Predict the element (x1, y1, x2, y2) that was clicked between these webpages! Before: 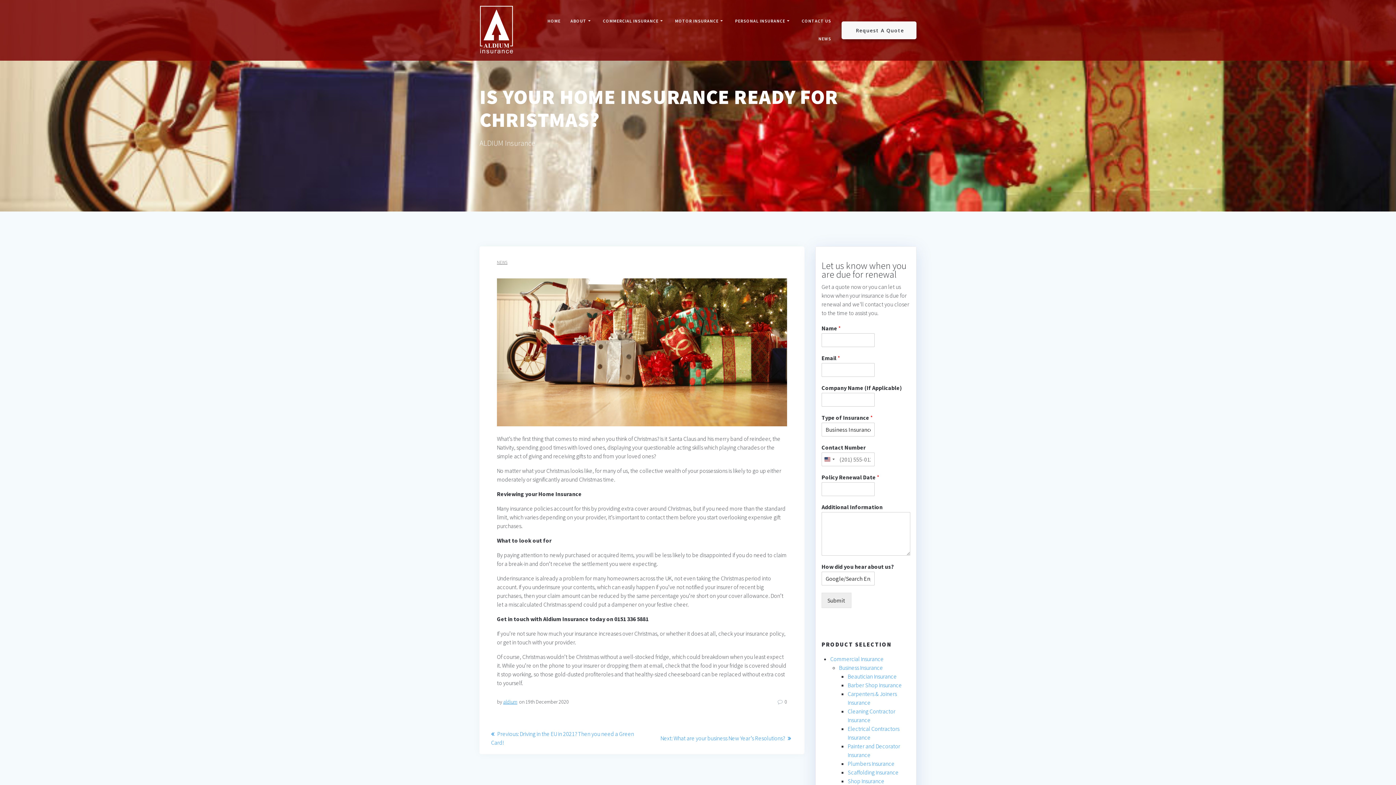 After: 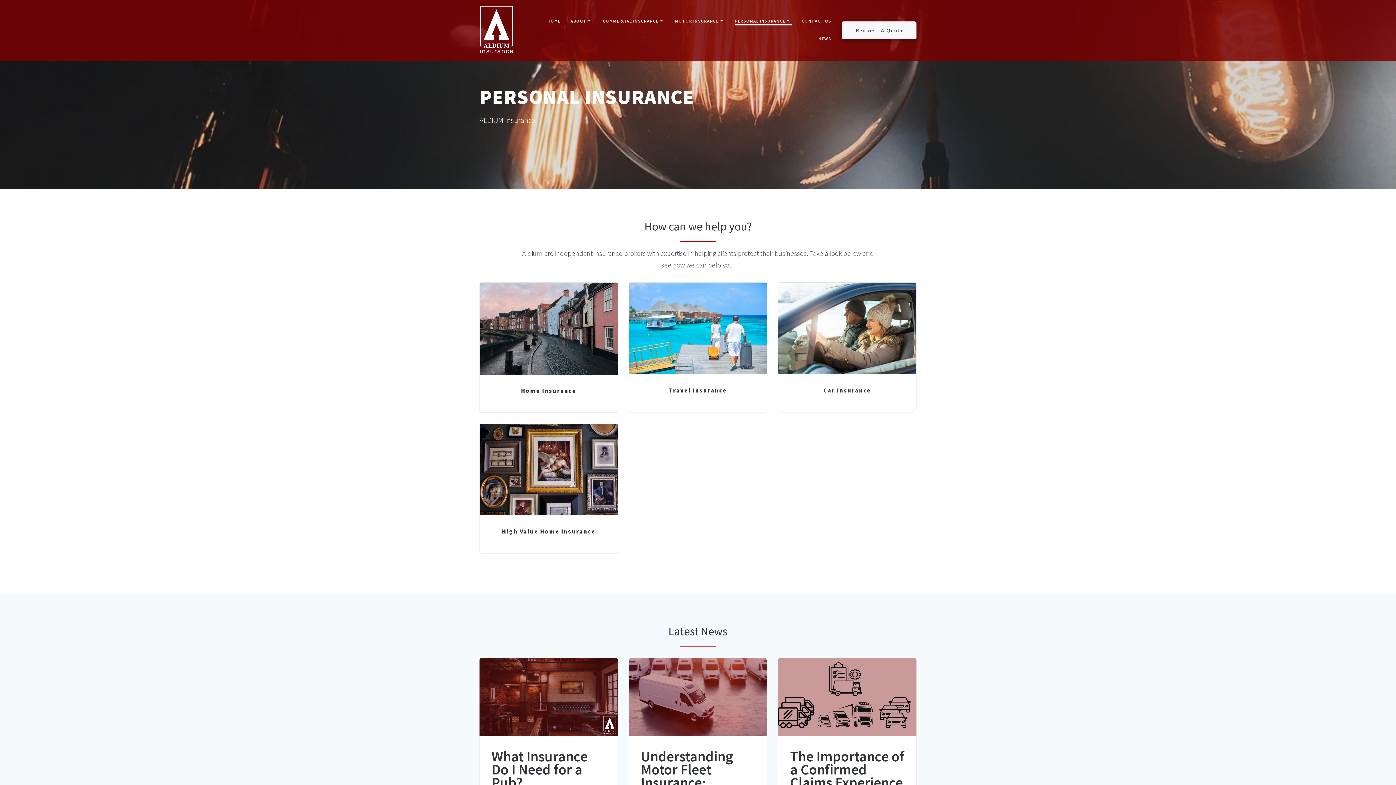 Action: bbox: (735, 17, 792, 25) label: PERSONAL INSURANCE